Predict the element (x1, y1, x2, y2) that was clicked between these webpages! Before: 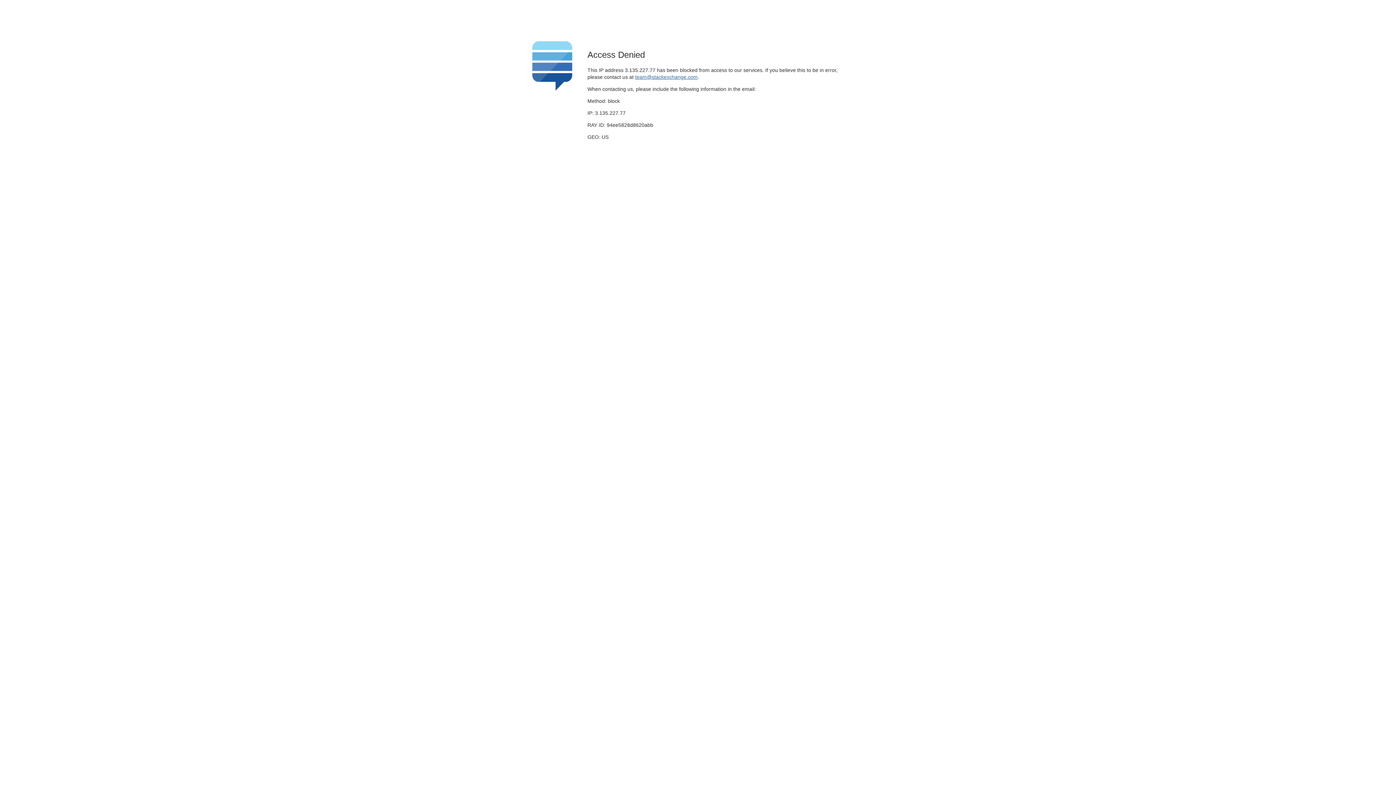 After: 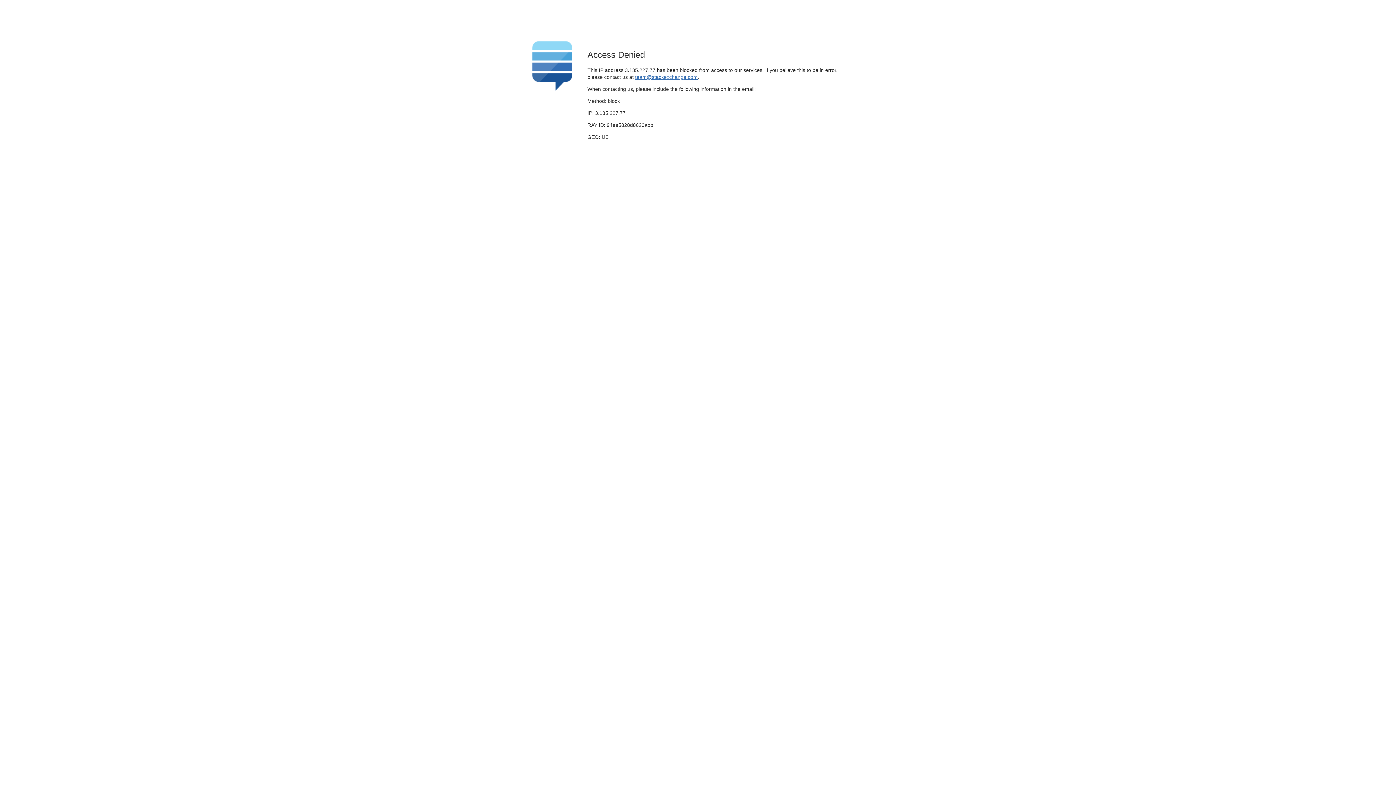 Action: label: team@stackexchange.com bbox: (635, 74, 697, 79)